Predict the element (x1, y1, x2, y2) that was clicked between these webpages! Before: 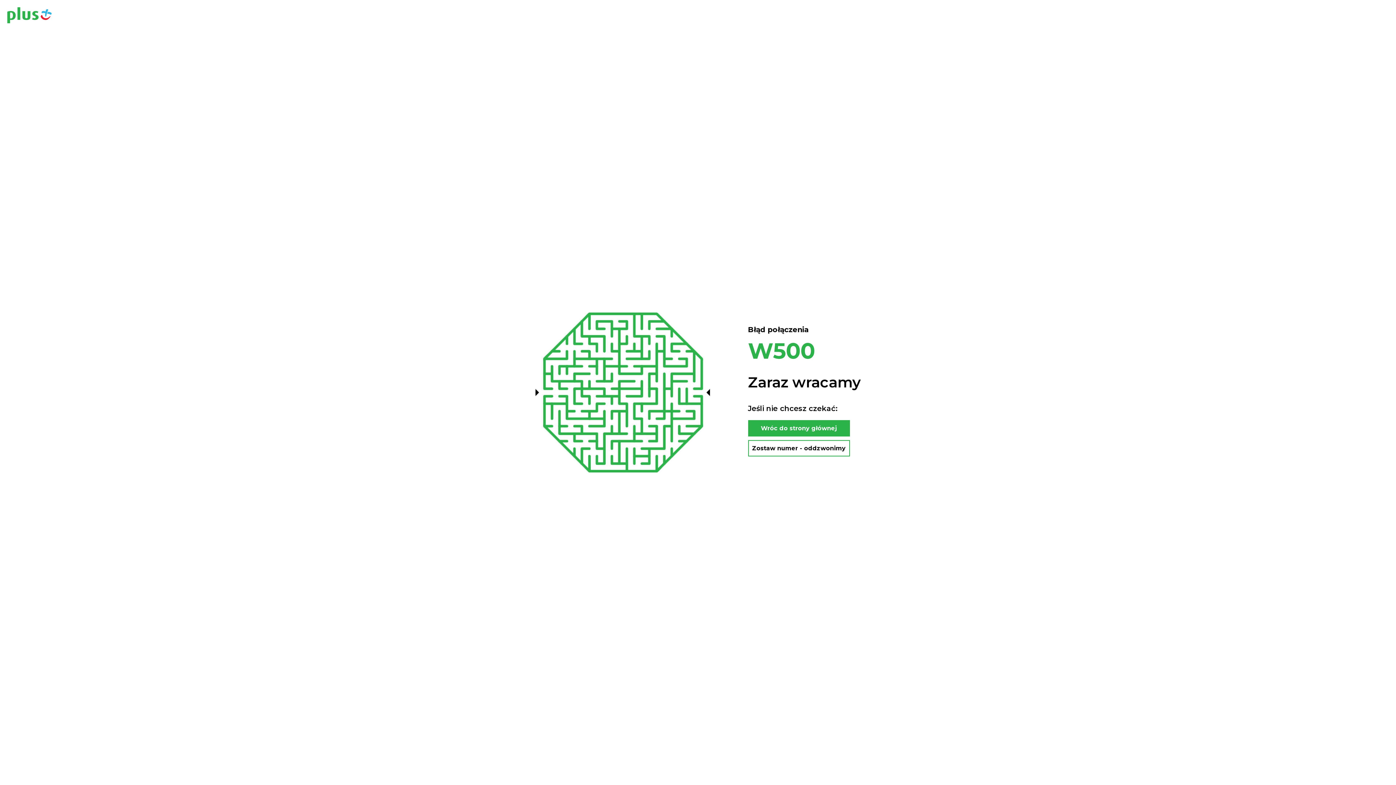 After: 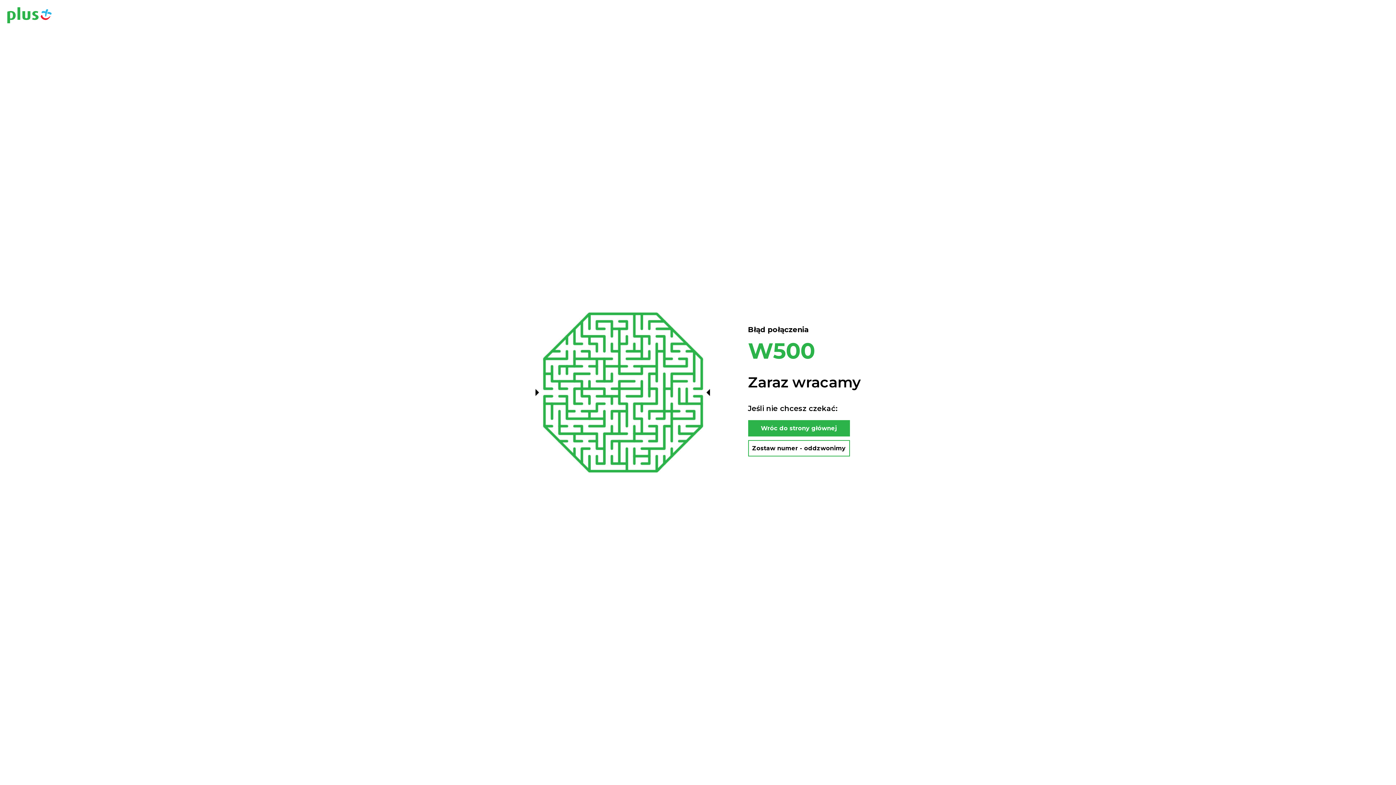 Action: label: Wróc do strony głównej bbox: (748, 420, 850, 436)